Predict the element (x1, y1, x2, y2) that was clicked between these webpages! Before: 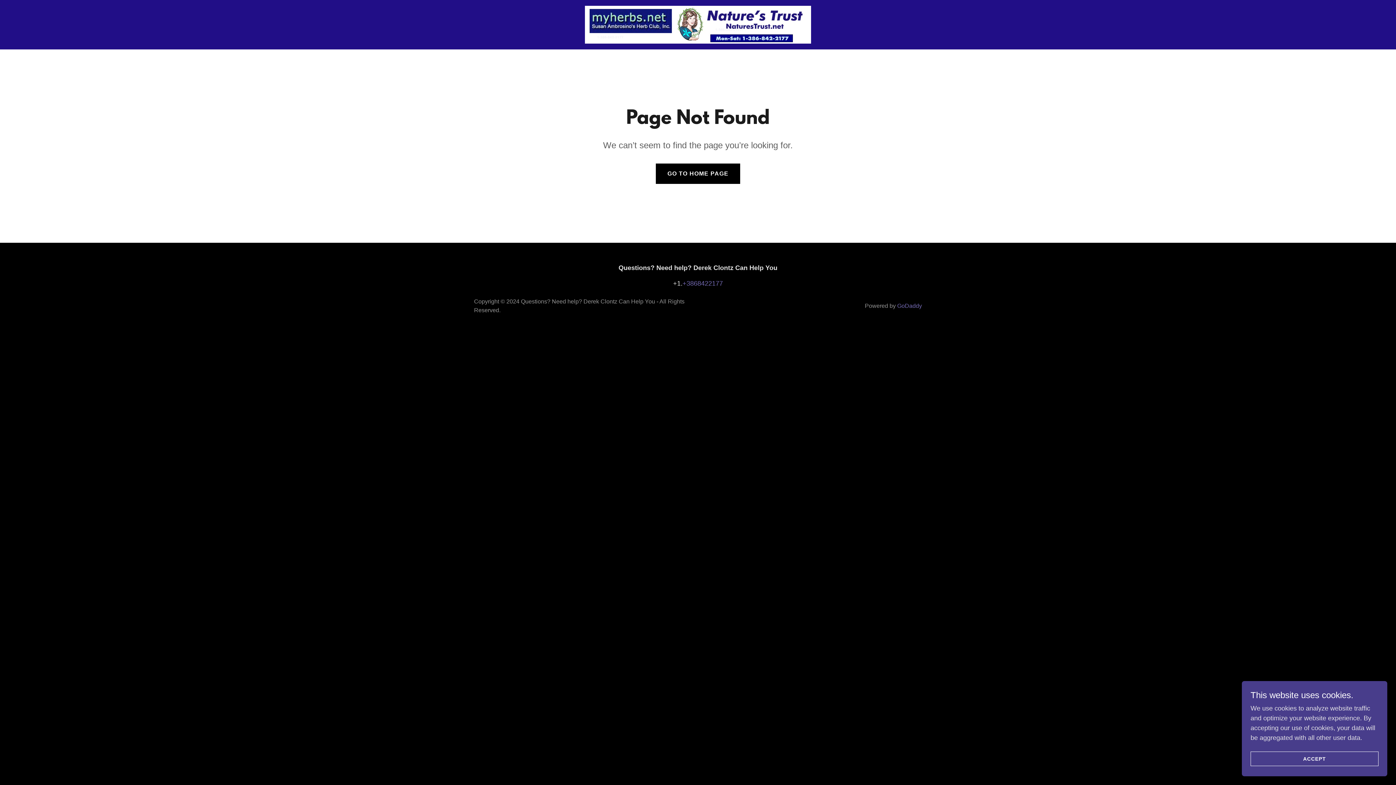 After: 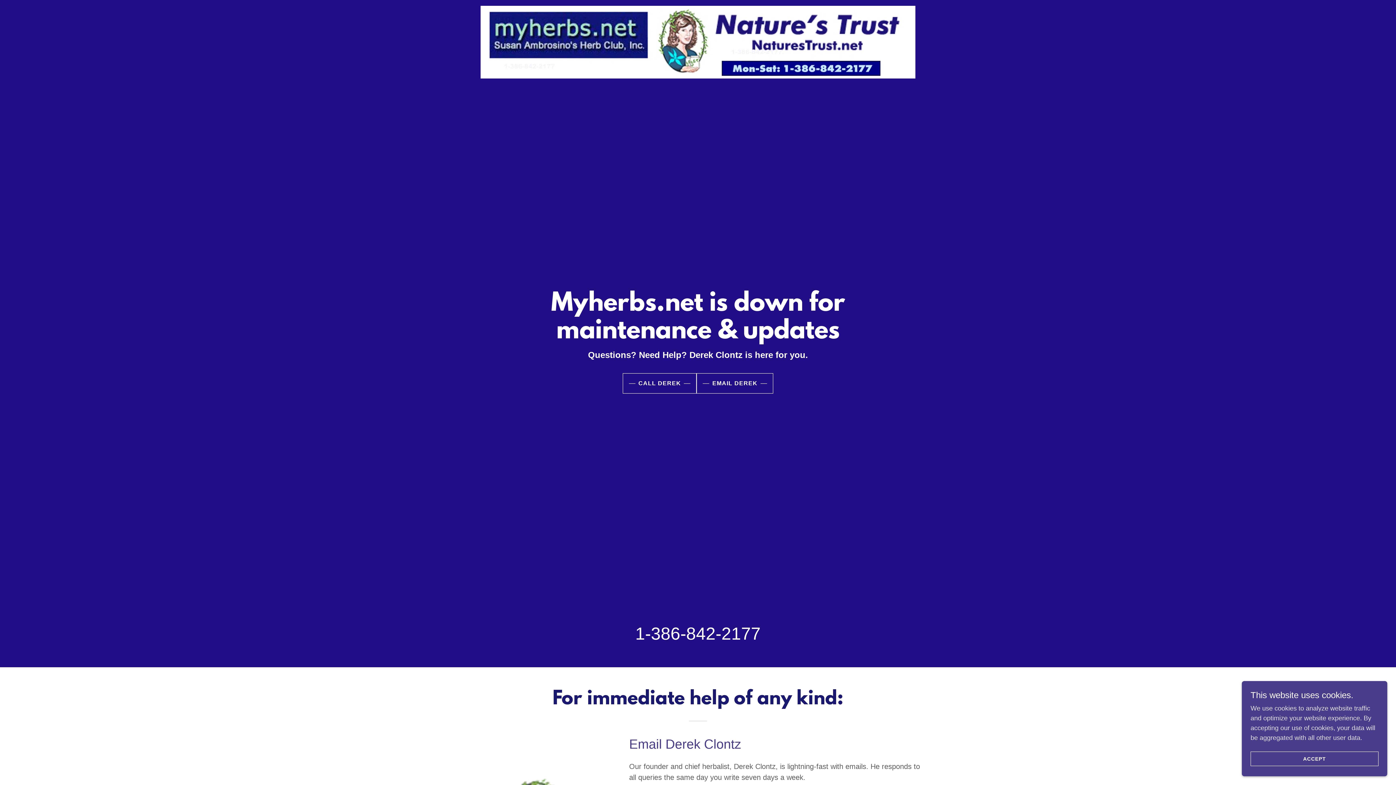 Action: label: GO TO HOME PAGE bbox: (655, 163, 740, 184)